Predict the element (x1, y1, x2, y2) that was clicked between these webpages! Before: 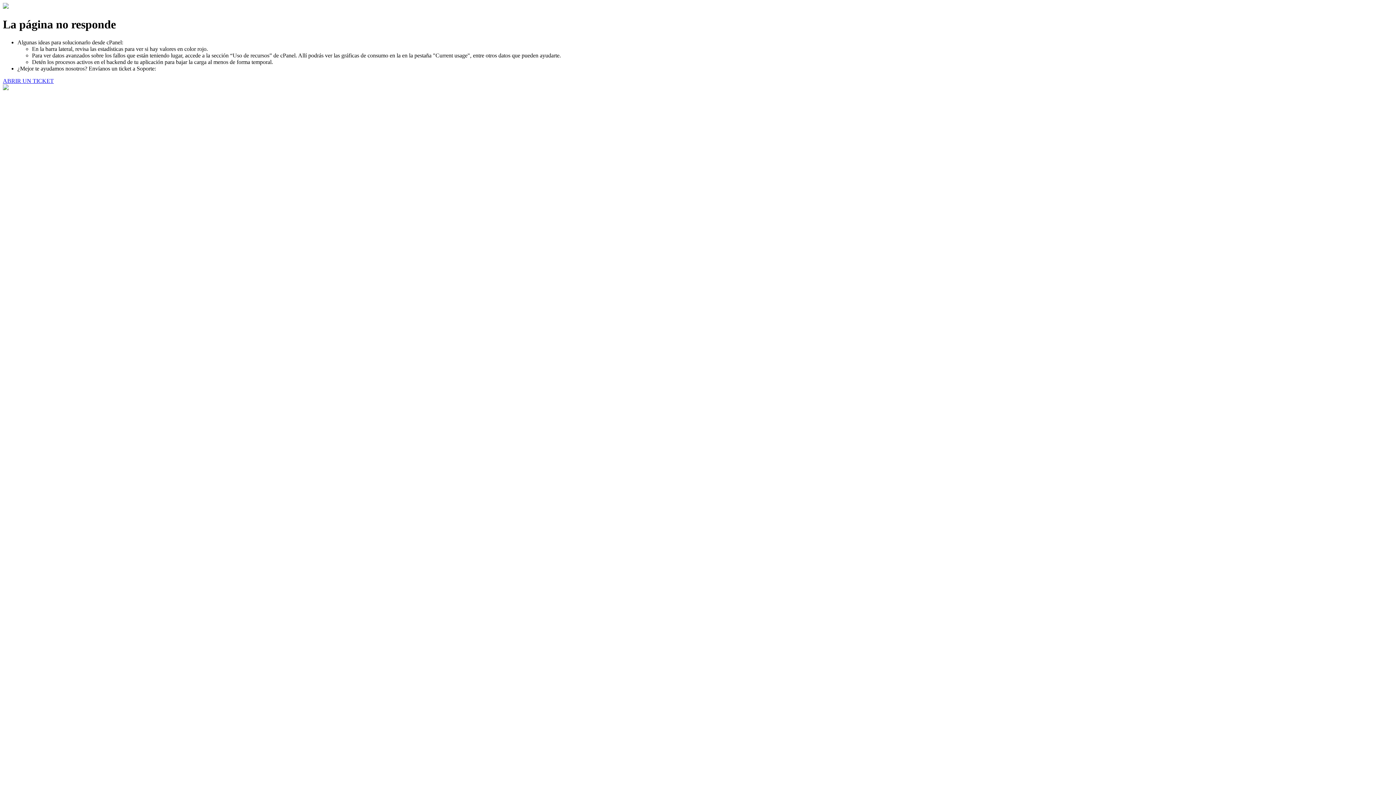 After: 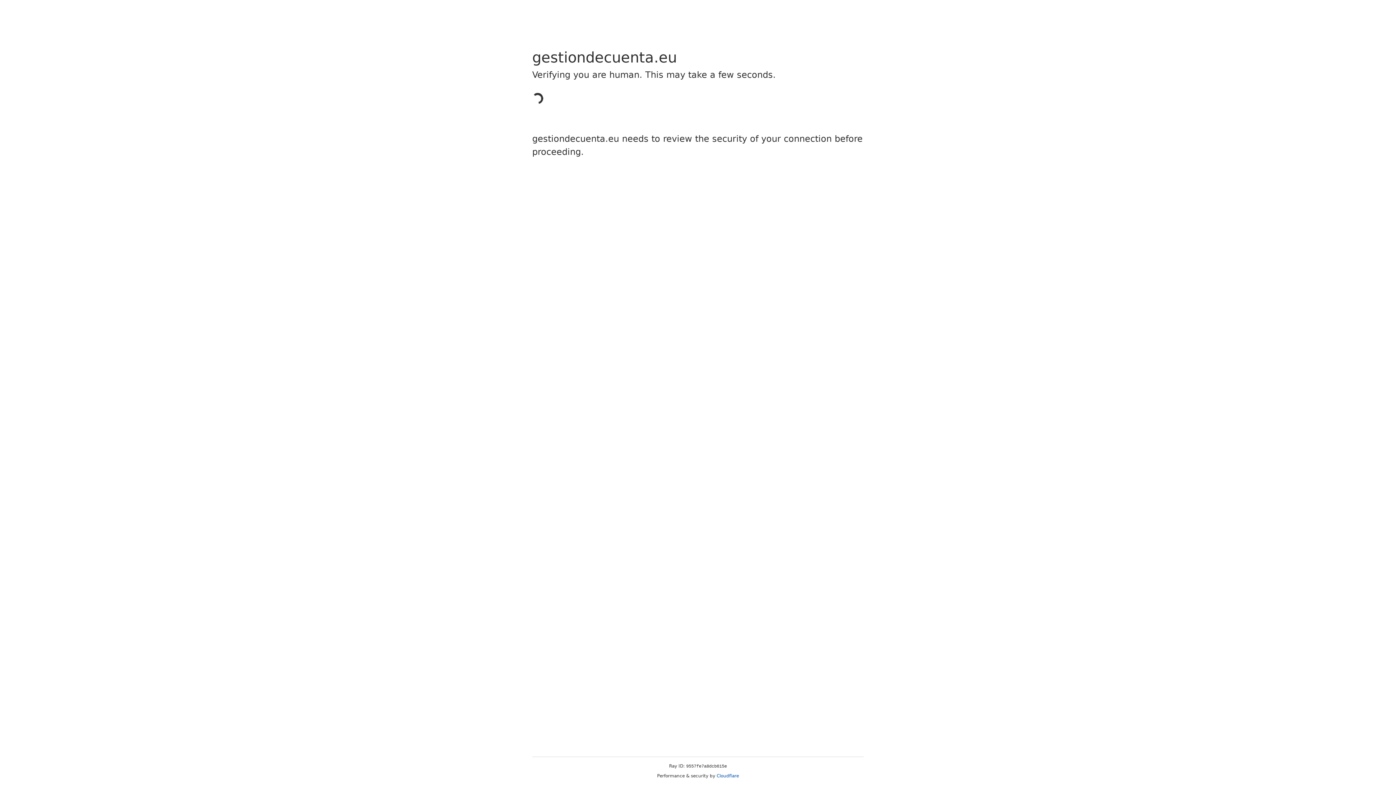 Action: label: ABRIR UN TICKET bbox: (2, 77, 53, 83)